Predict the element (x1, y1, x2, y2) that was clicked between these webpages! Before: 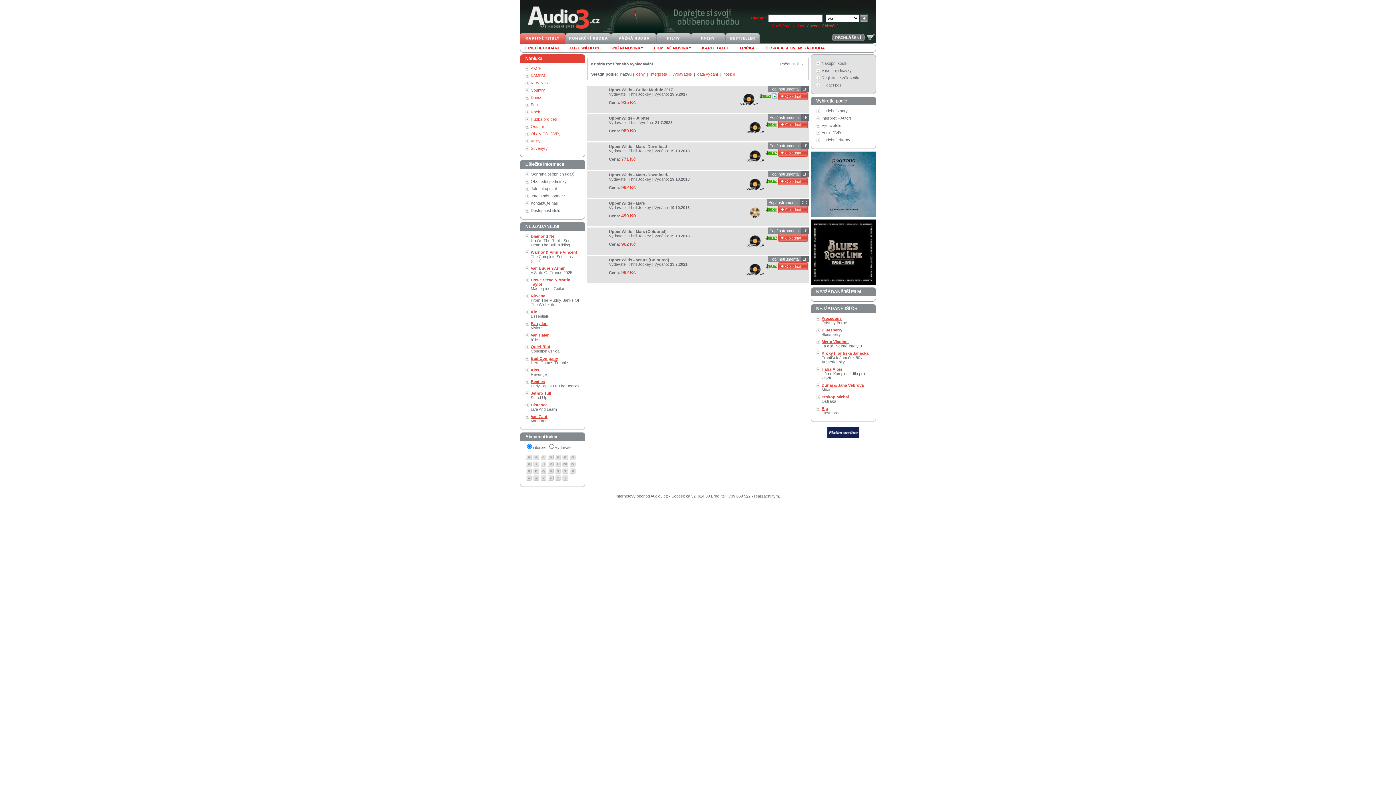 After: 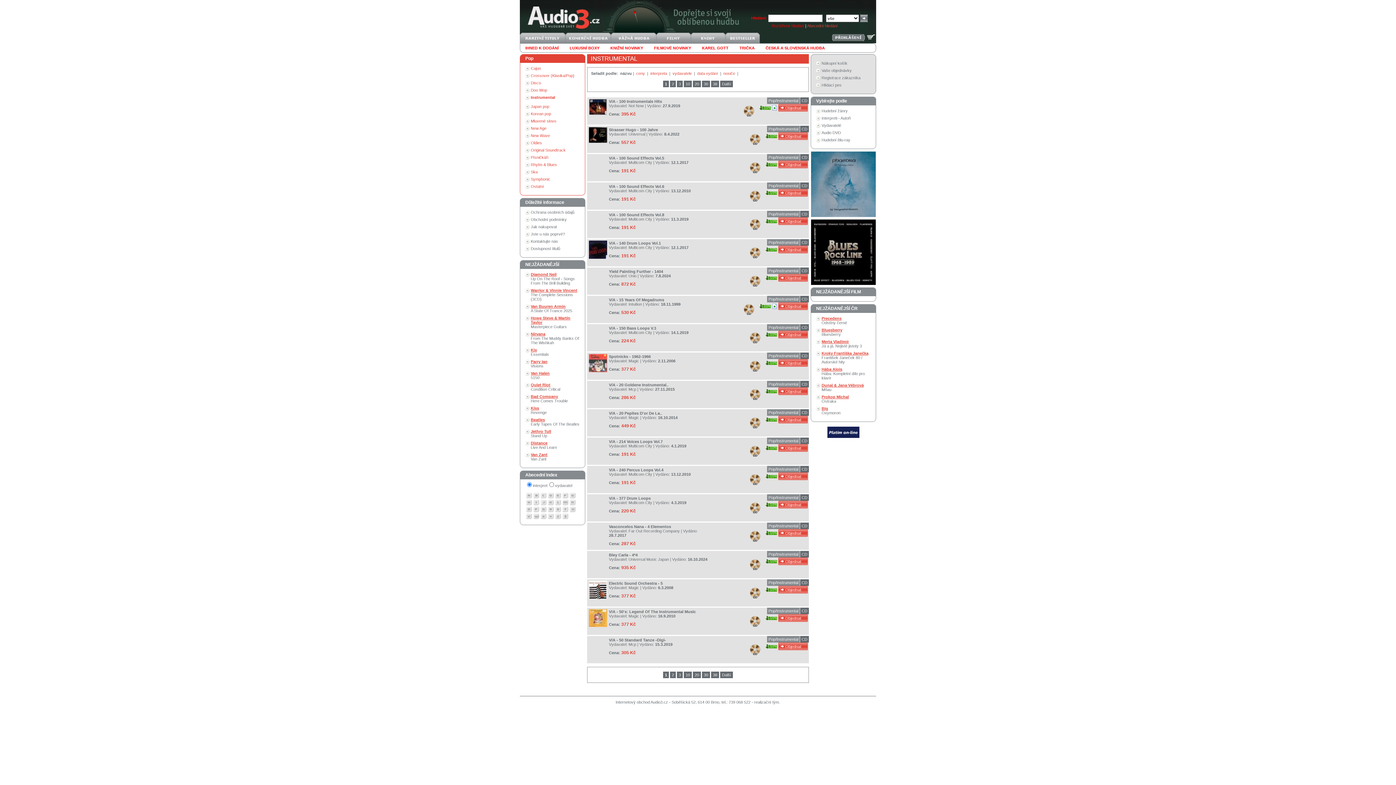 Action: bbox: (768, 200, 798, 204) label: Pop/Instrumental